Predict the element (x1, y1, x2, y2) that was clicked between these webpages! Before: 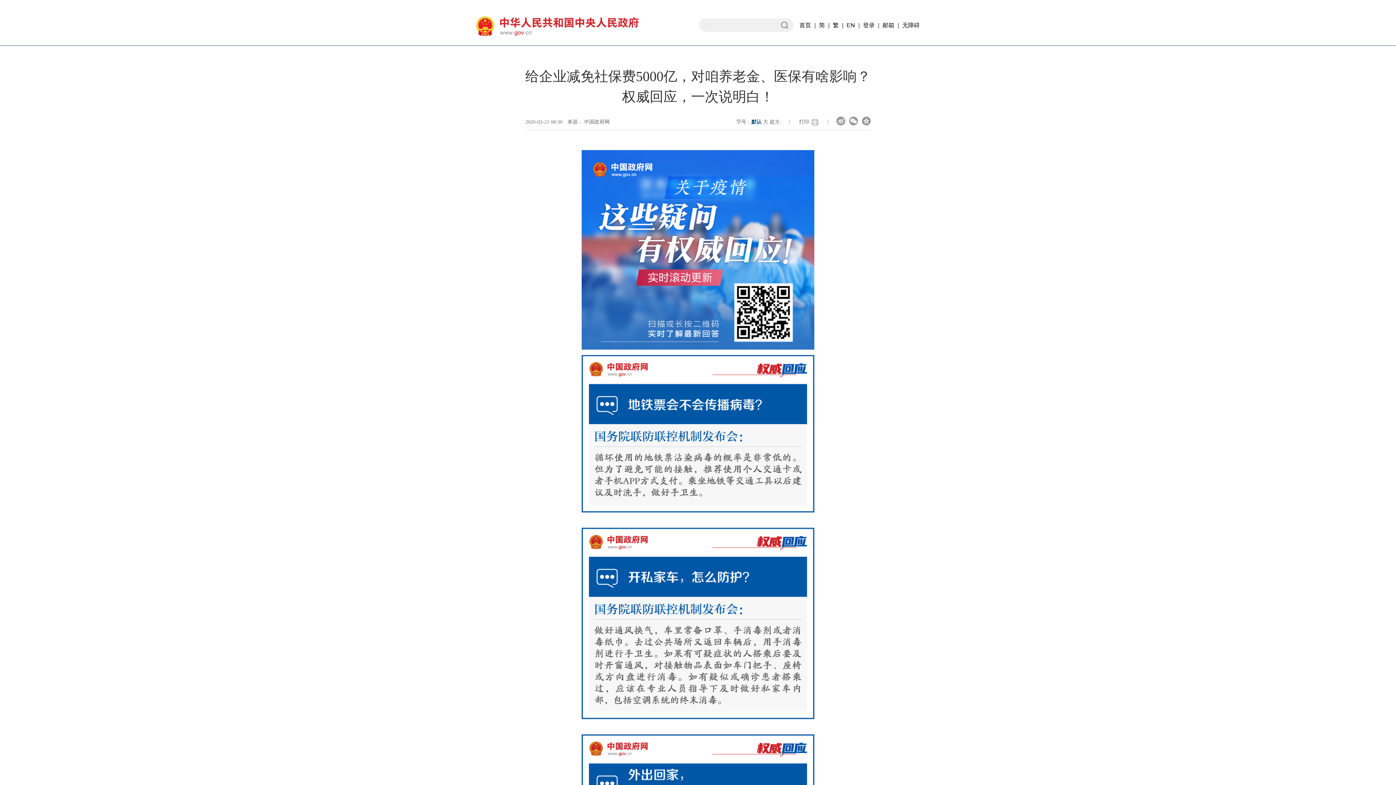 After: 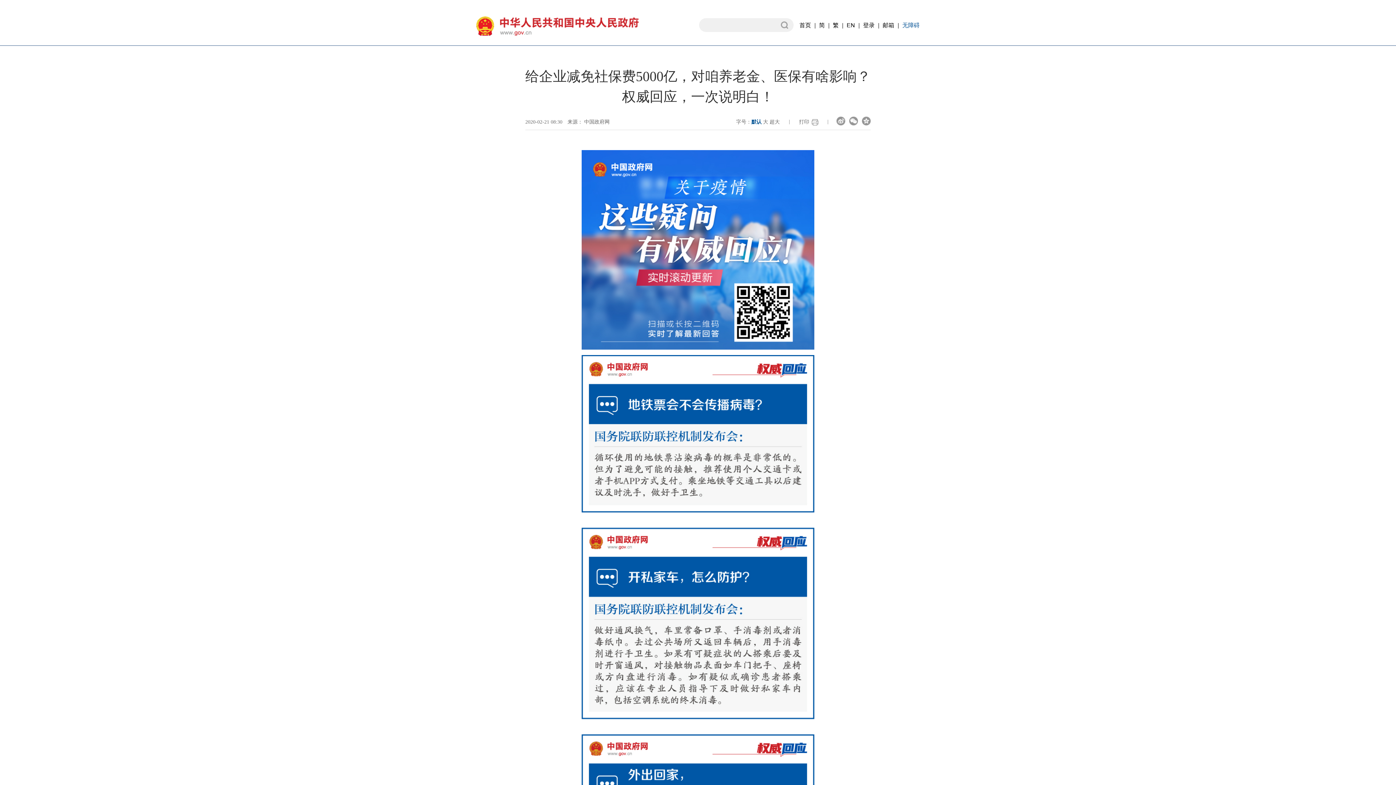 Action: bbox: (902, 22, 920, 28) label: 无障碍